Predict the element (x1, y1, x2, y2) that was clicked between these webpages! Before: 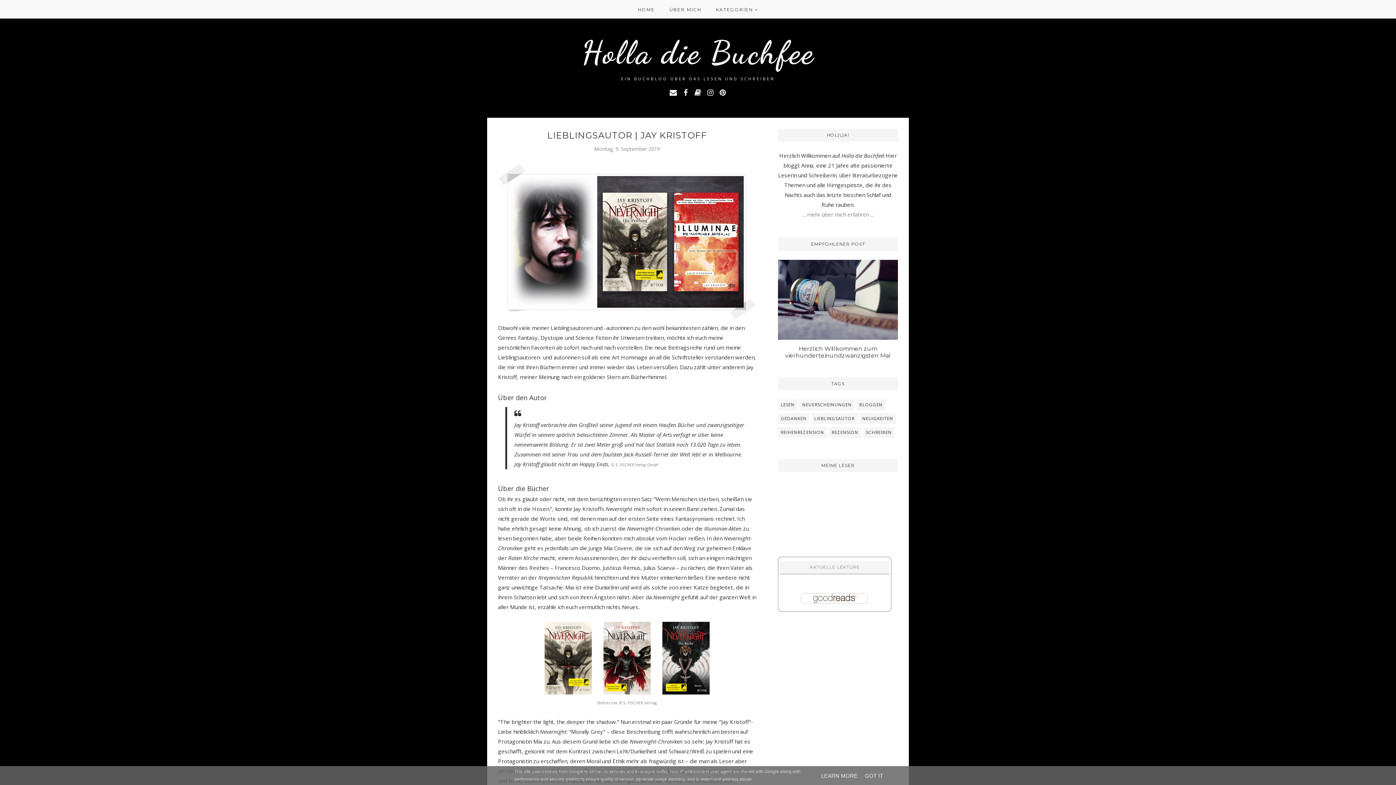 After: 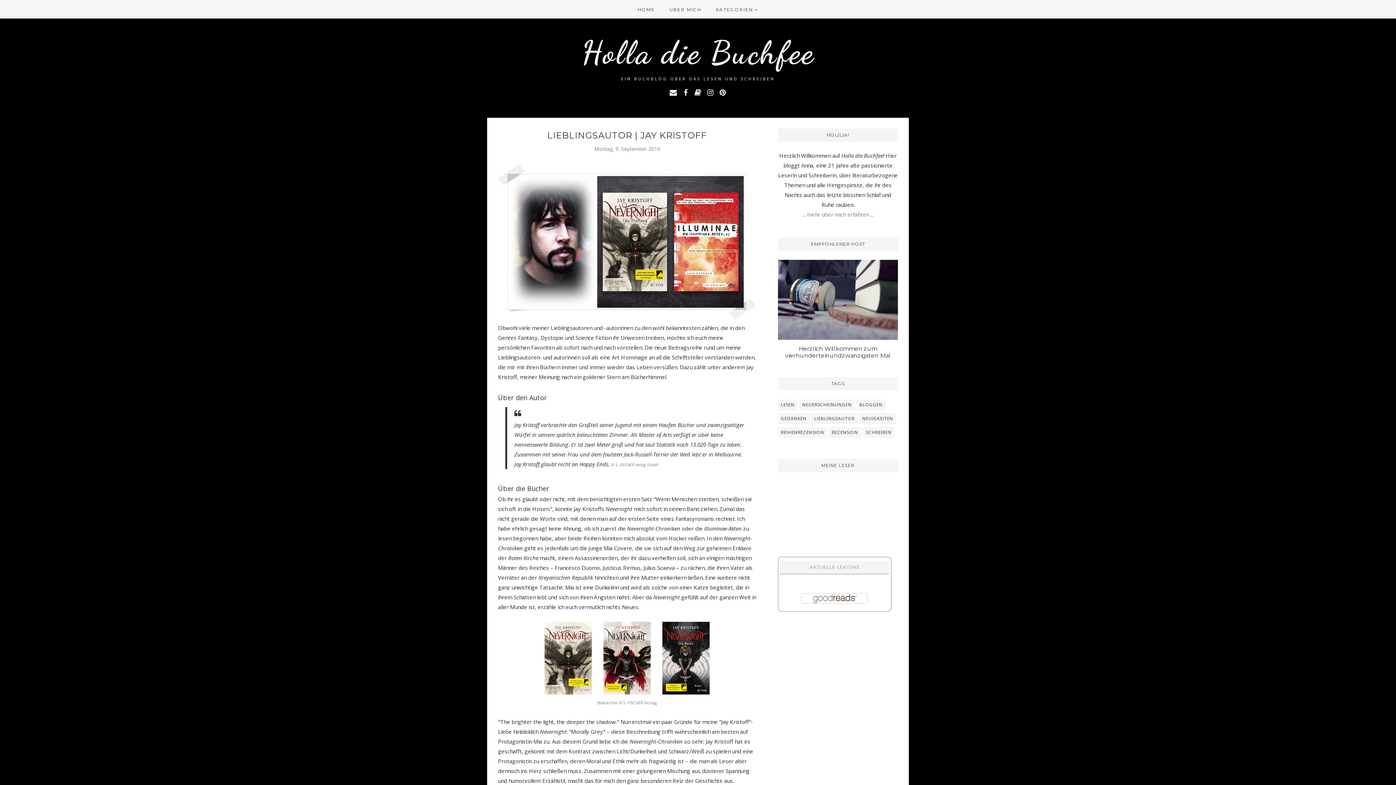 Action: bbox: (862, 772, 885, 779) label: GOT IT